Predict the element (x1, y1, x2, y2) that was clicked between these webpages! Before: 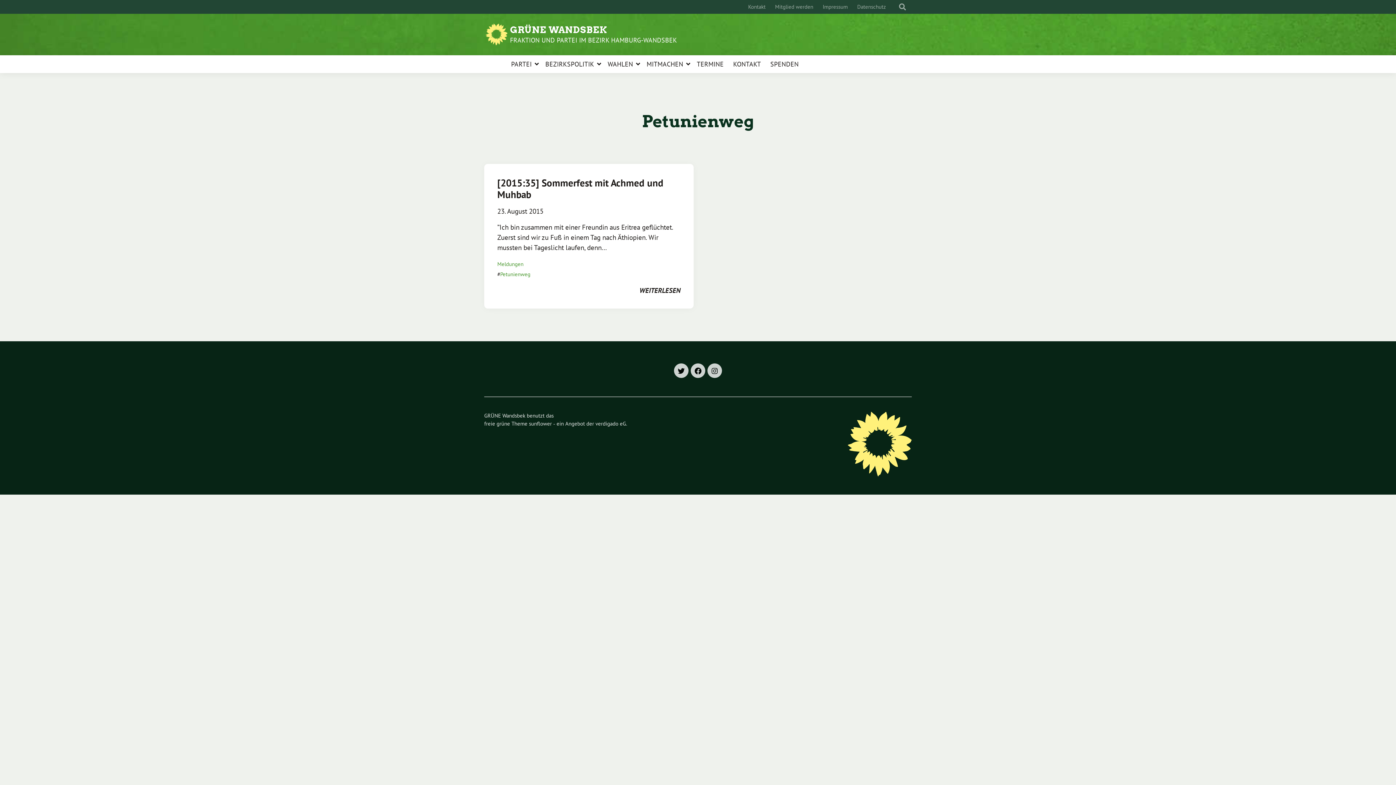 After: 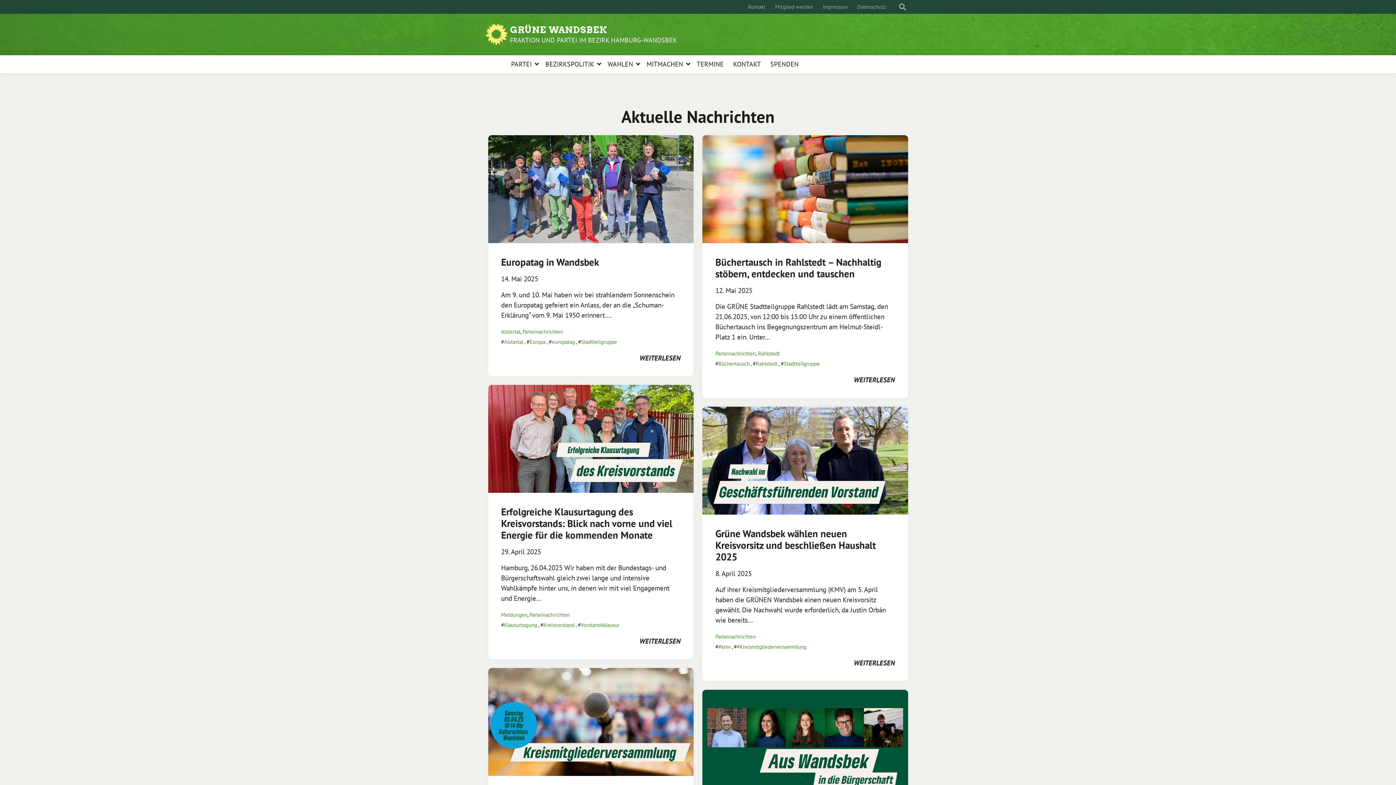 Action: bbox: (510, 24, 677, 35) label: GRÜNE WANDSBEK